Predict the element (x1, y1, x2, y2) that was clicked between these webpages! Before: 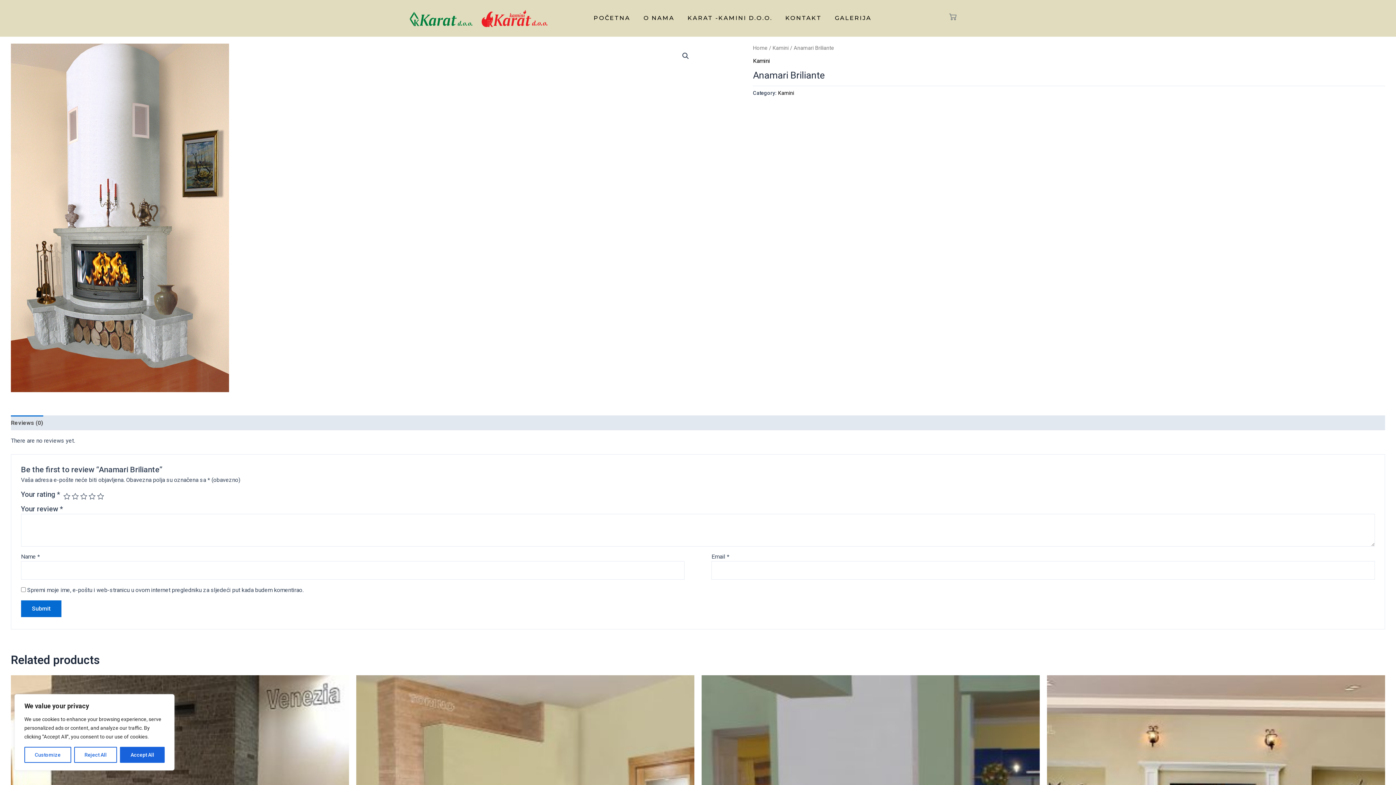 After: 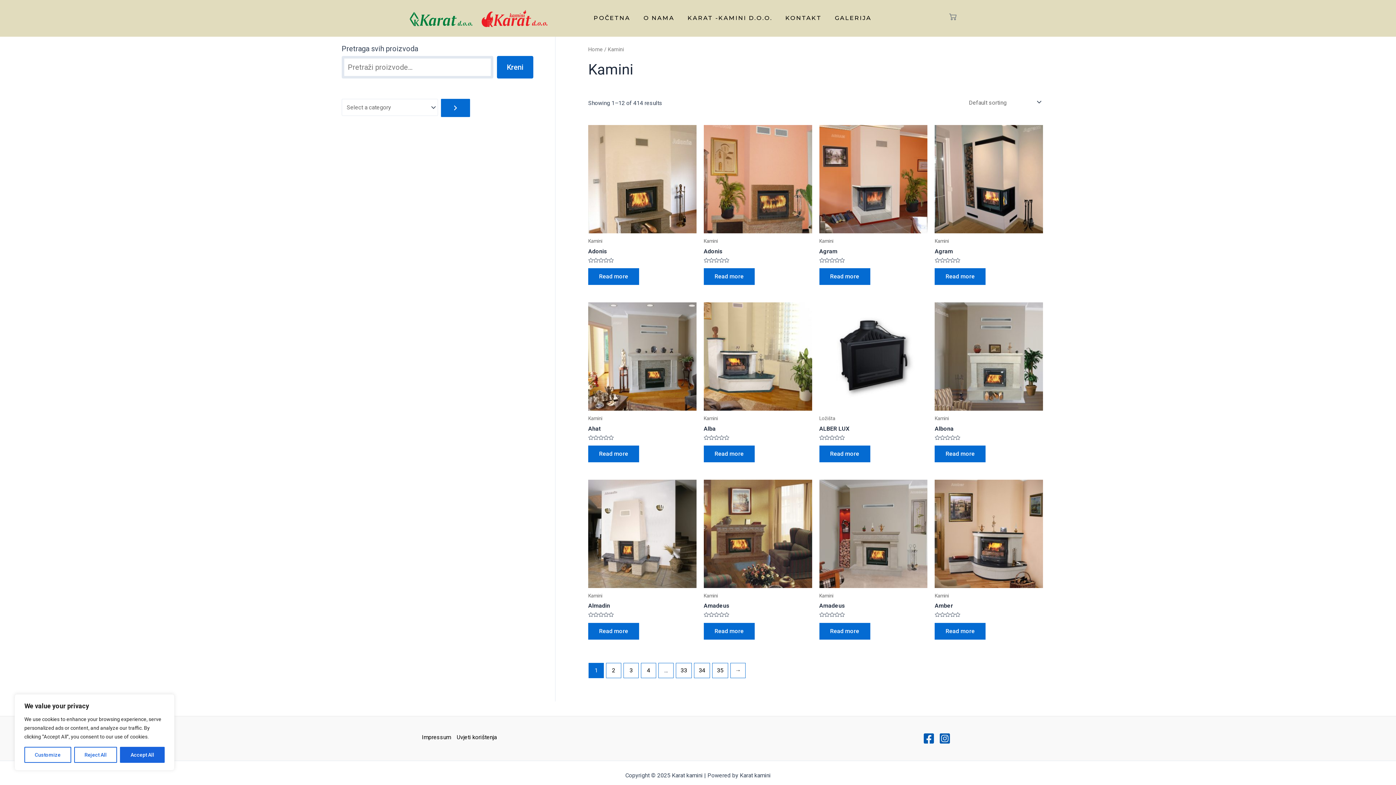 Action: label: Kamini bbox: (778, 90, 794, 96)